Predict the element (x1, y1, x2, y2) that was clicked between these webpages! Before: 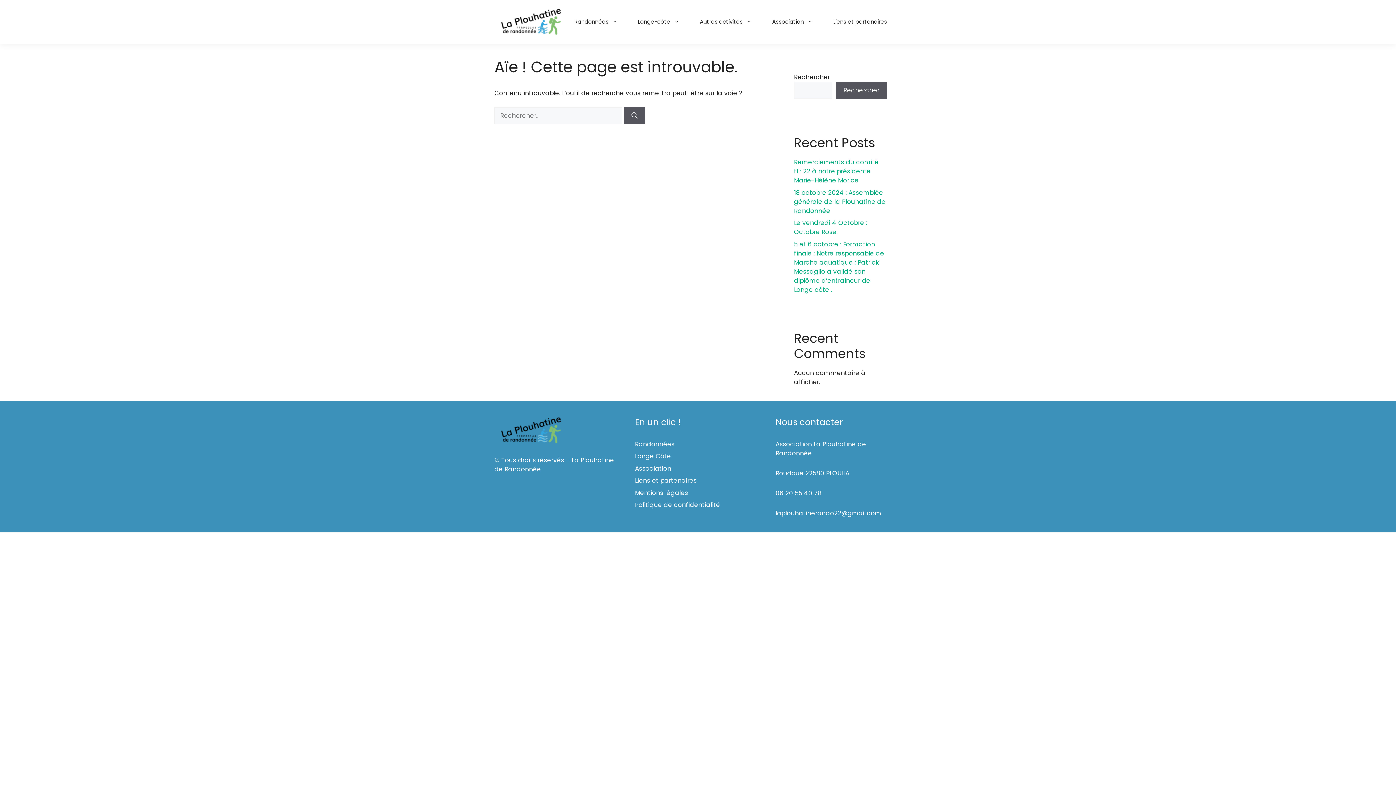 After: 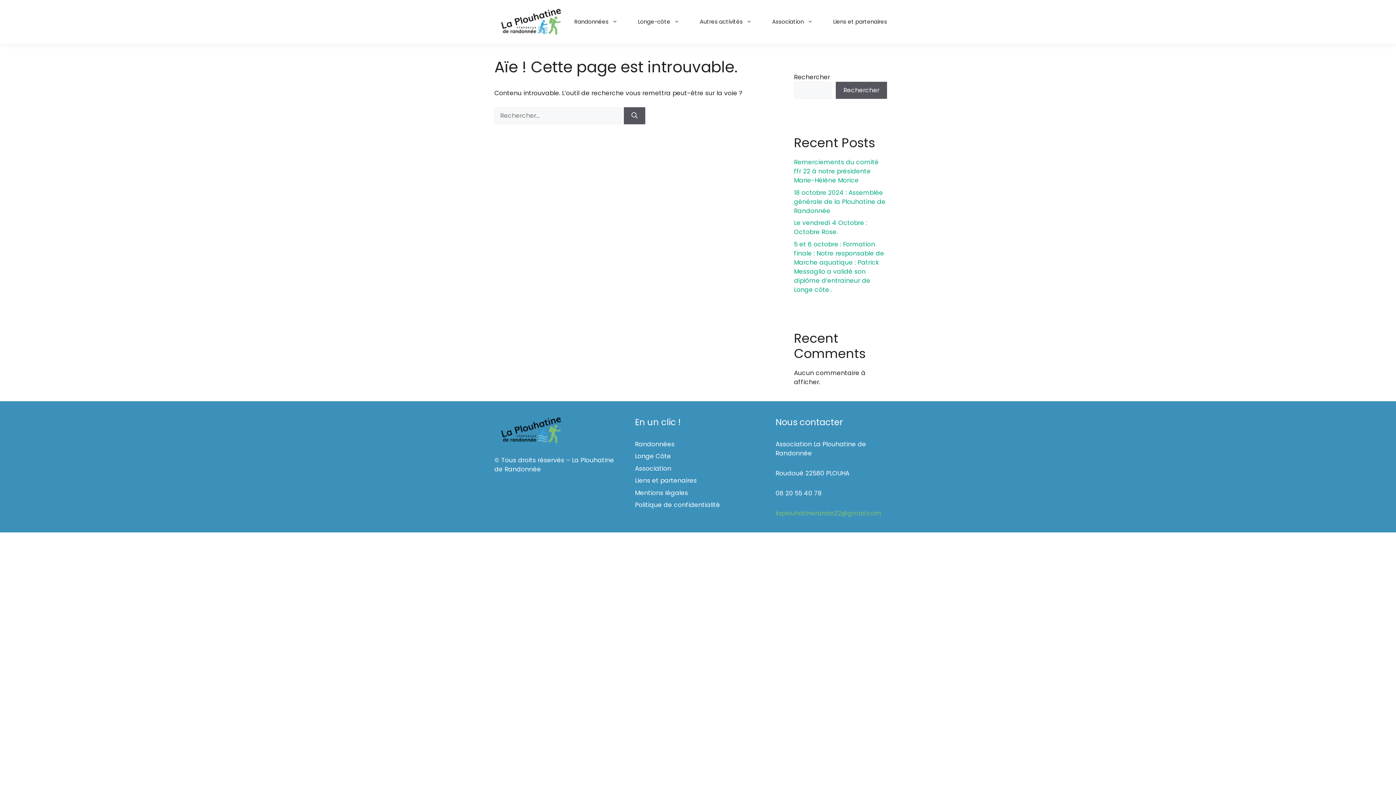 Action: label: laplouhatinerando22@gmail.com bbox: (775, 508, 881, 517)